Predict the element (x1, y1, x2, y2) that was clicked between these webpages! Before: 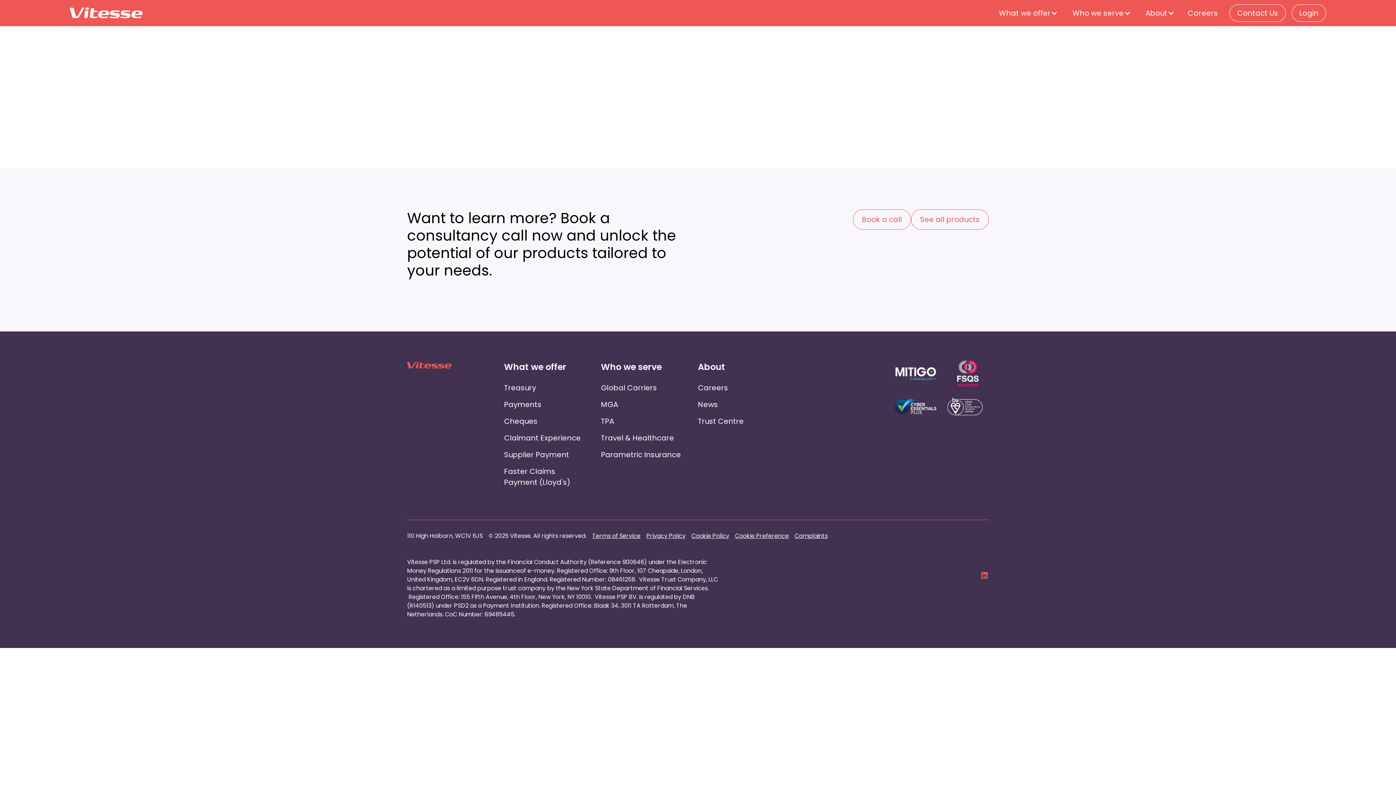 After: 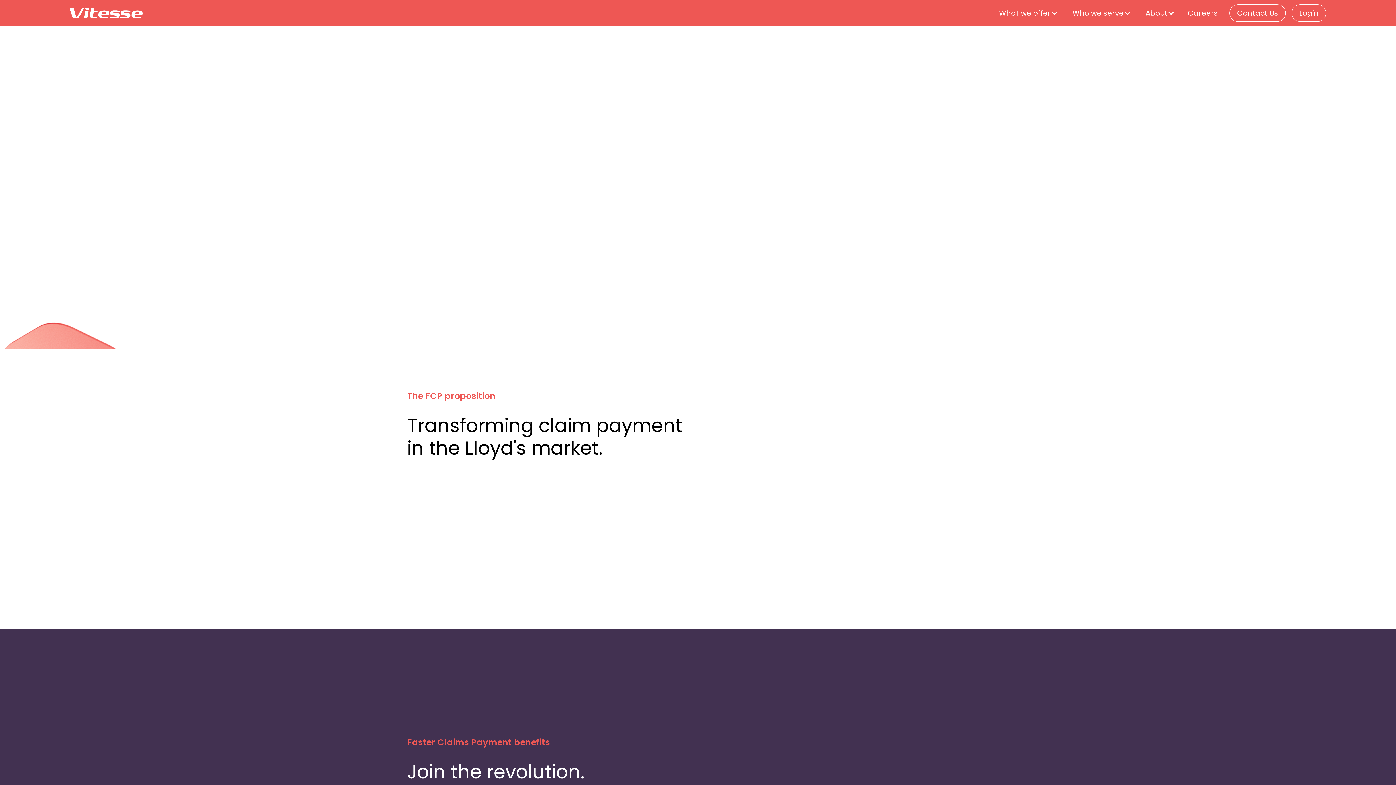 Action: bbox: (504, 463, 589, 490) label: Faster Claims Payment (Lloyd's)